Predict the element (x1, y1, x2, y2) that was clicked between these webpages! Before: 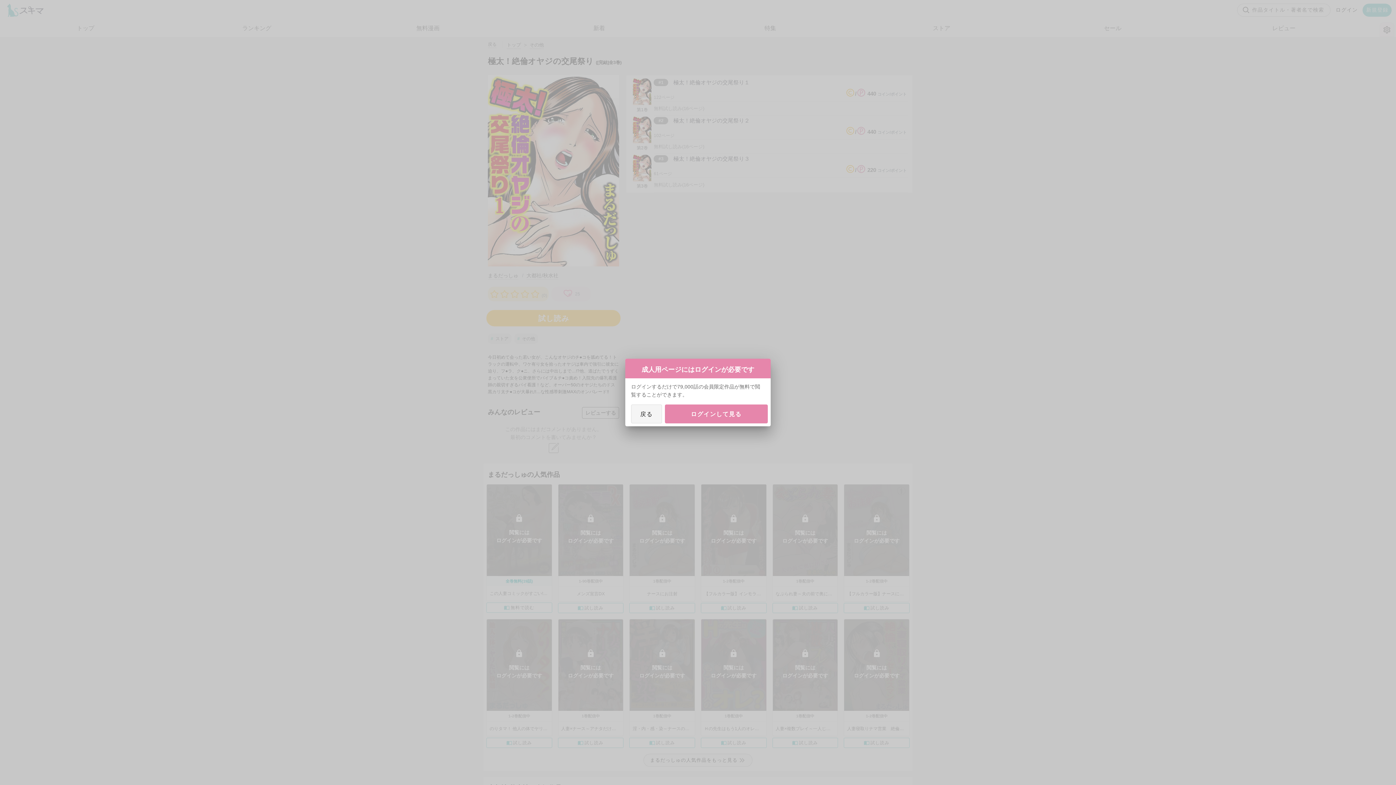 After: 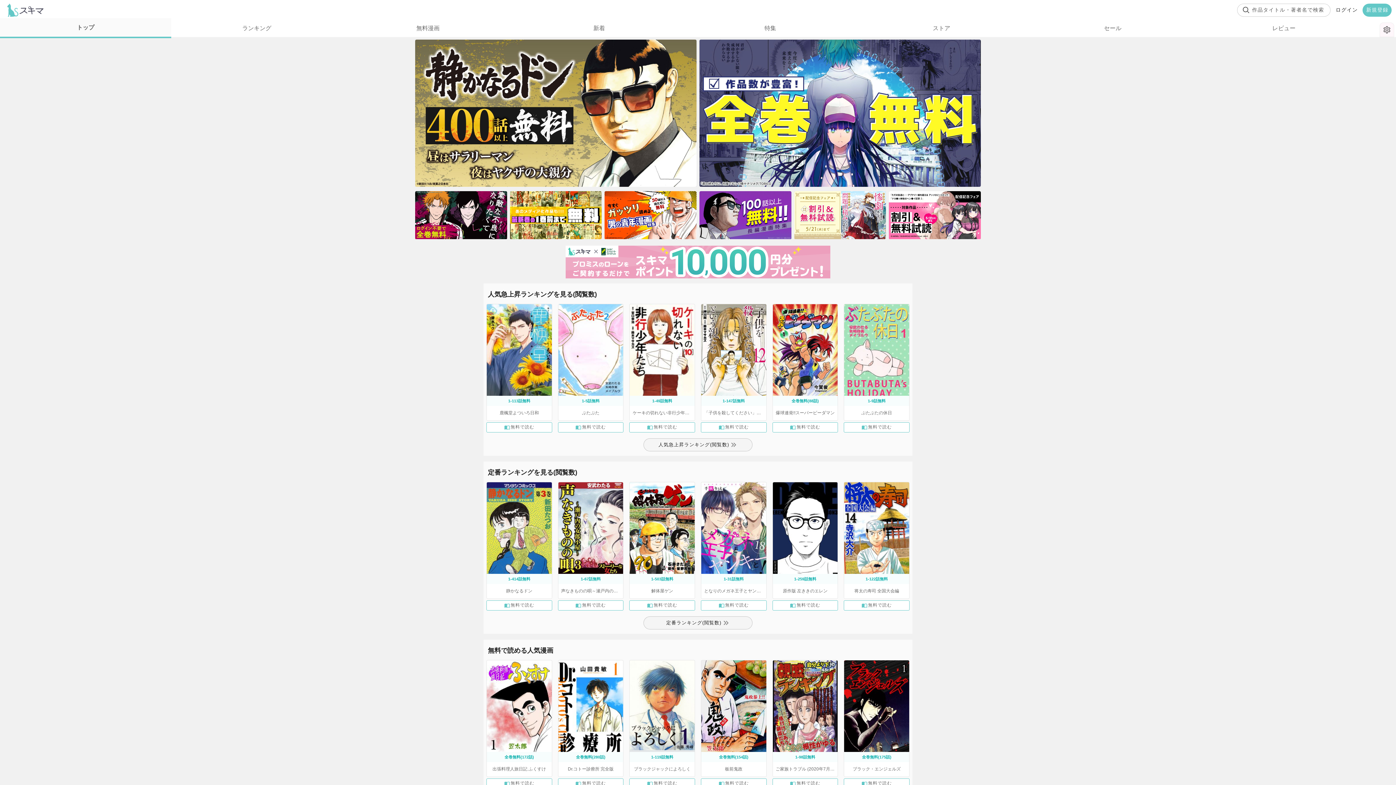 Action: label: 戻る bbox: (631, 404, 662, 423)